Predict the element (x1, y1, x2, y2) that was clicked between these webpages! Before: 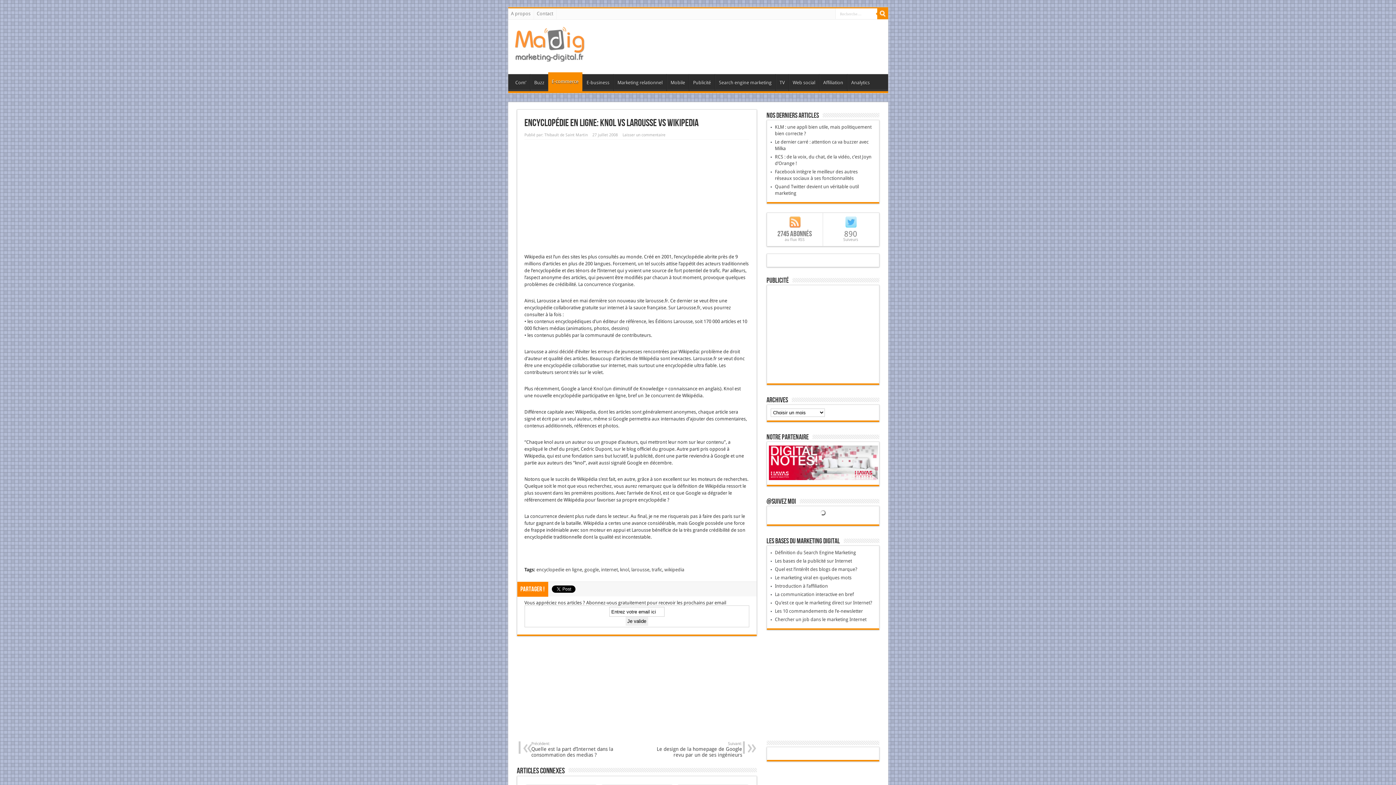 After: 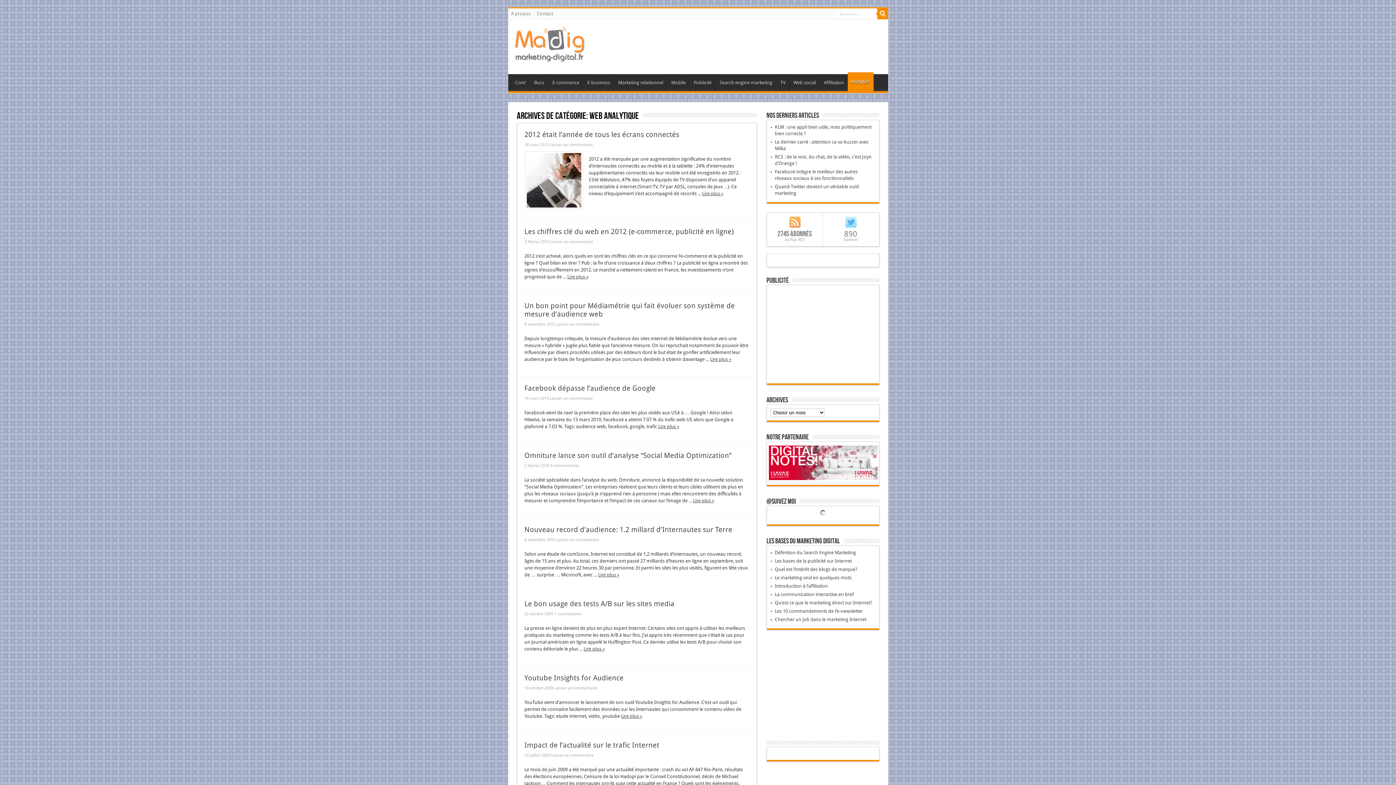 Action: label: Analytics bbox: (847, 74, 873, 91)